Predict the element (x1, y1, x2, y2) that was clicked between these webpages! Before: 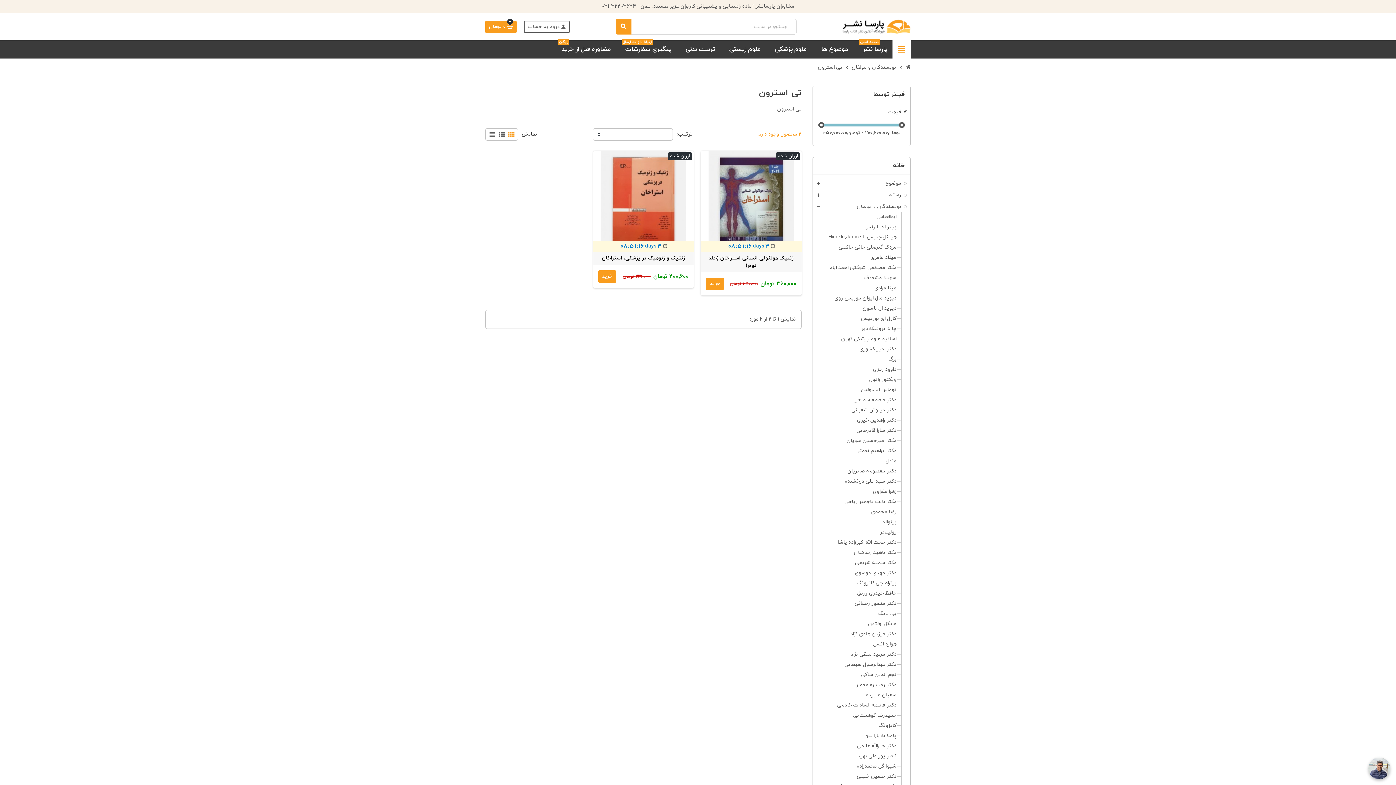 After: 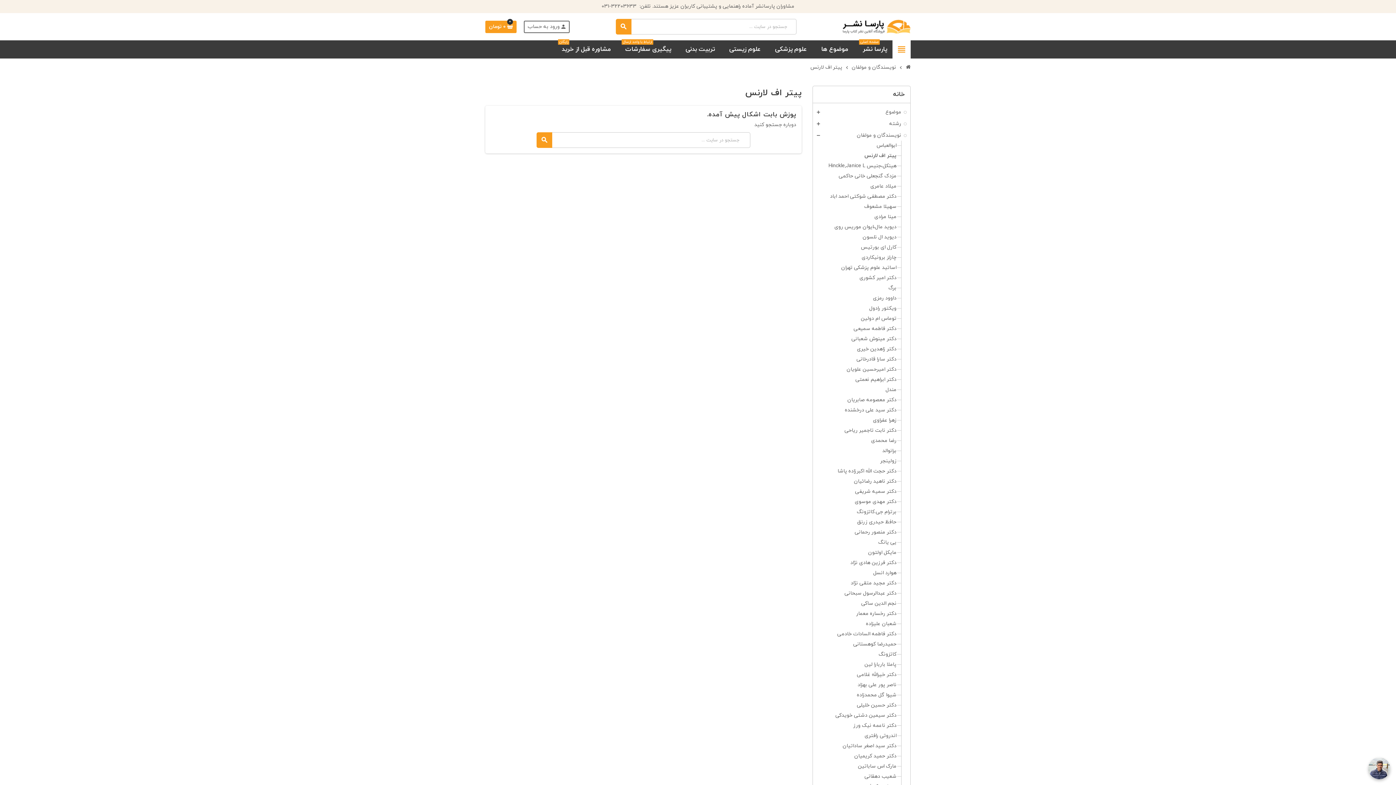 Action: label: پیتر اف لارنس bbox: (864, 223, 896, 230)